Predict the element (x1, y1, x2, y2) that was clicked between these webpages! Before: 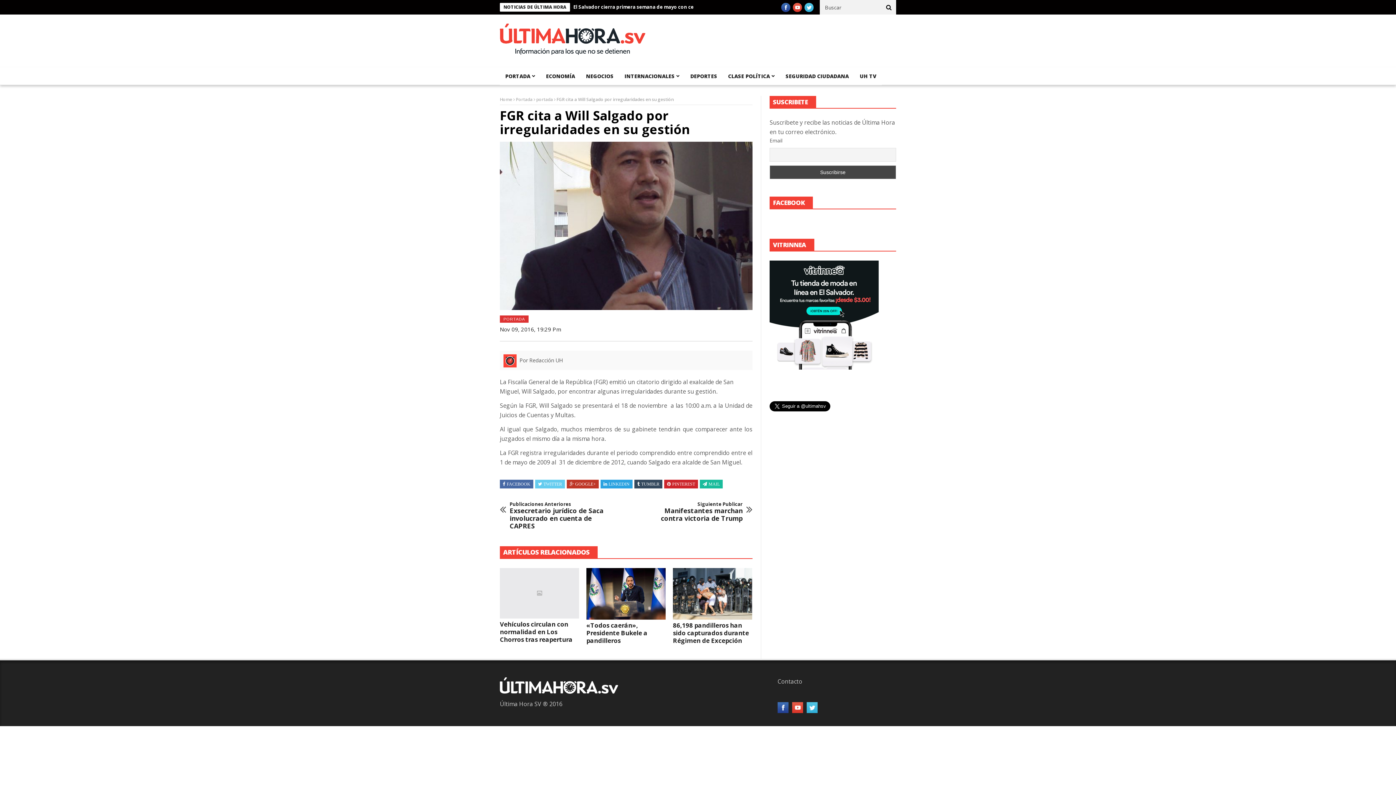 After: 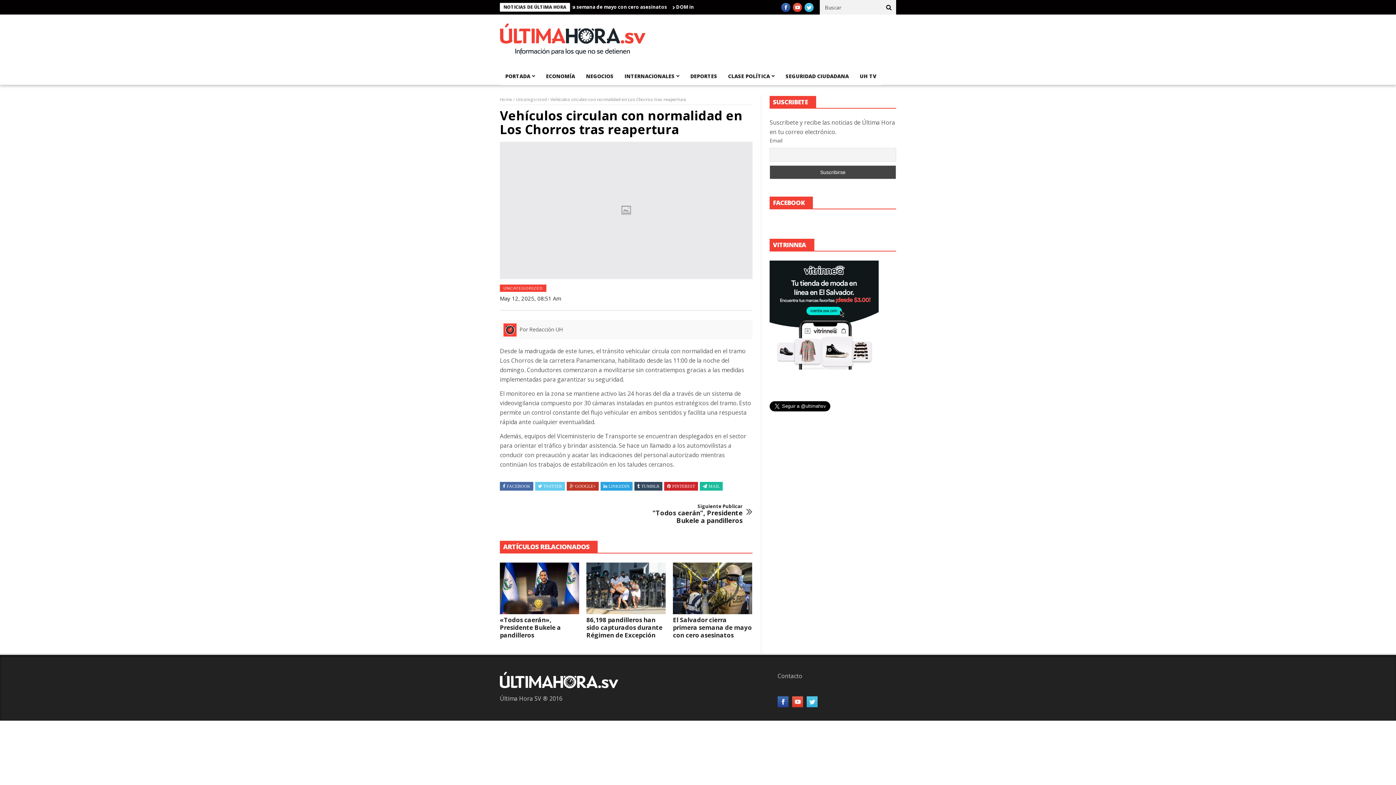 Action: label: Vehículos circulan con normalidad en Los Chorros tras reapertura bbox: (500, 620, 572, 643)